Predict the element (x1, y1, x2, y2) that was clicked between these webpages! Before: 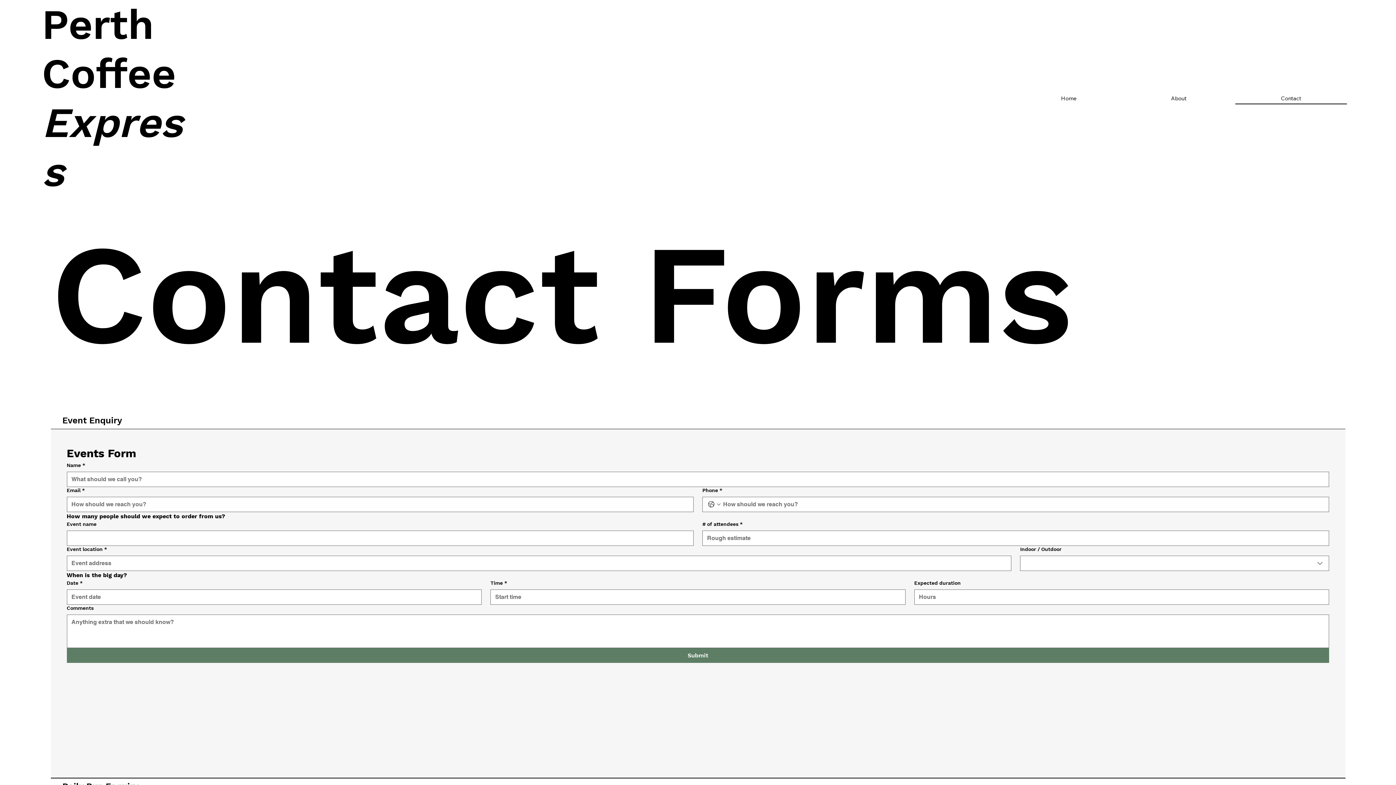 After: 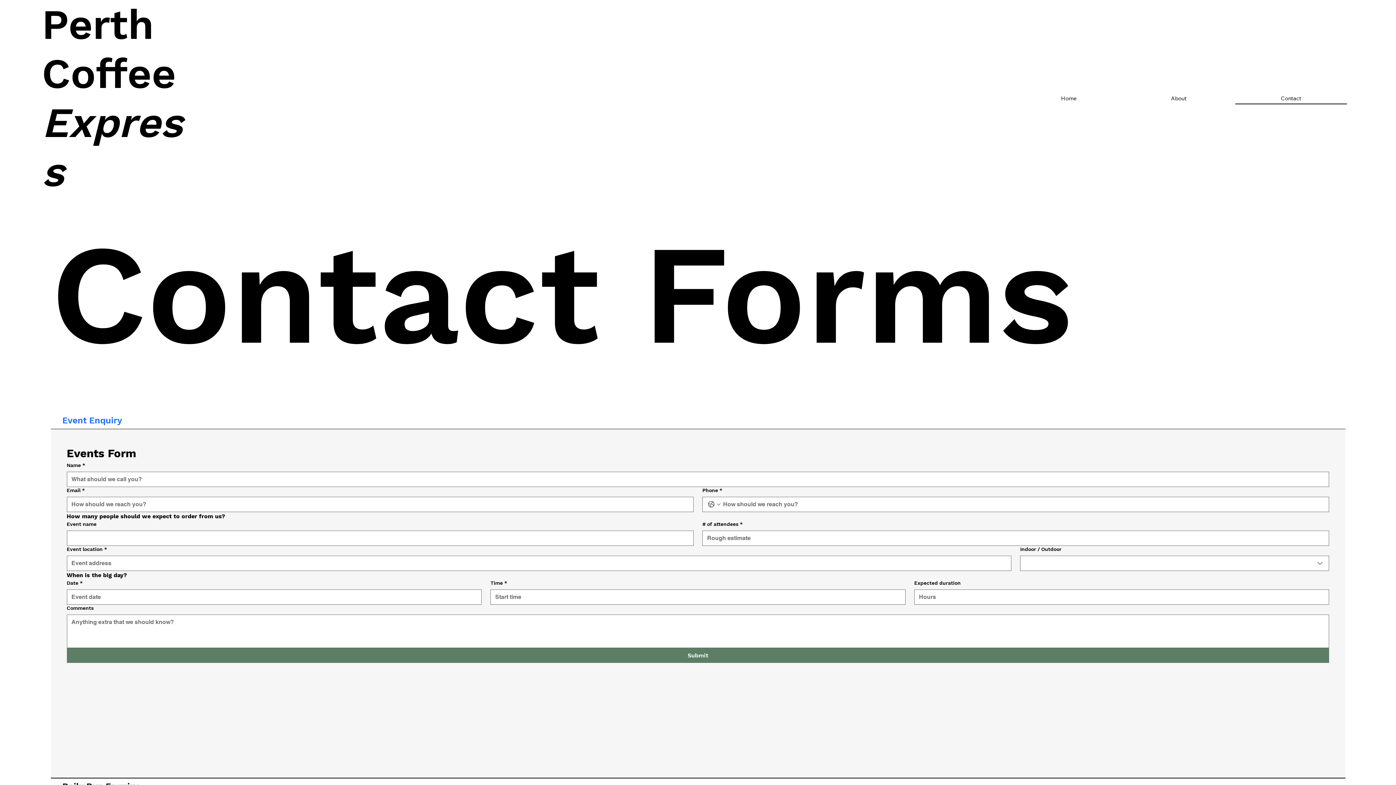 Action: bbox: (50, 412, 1345, 429) label: Event Enquiry